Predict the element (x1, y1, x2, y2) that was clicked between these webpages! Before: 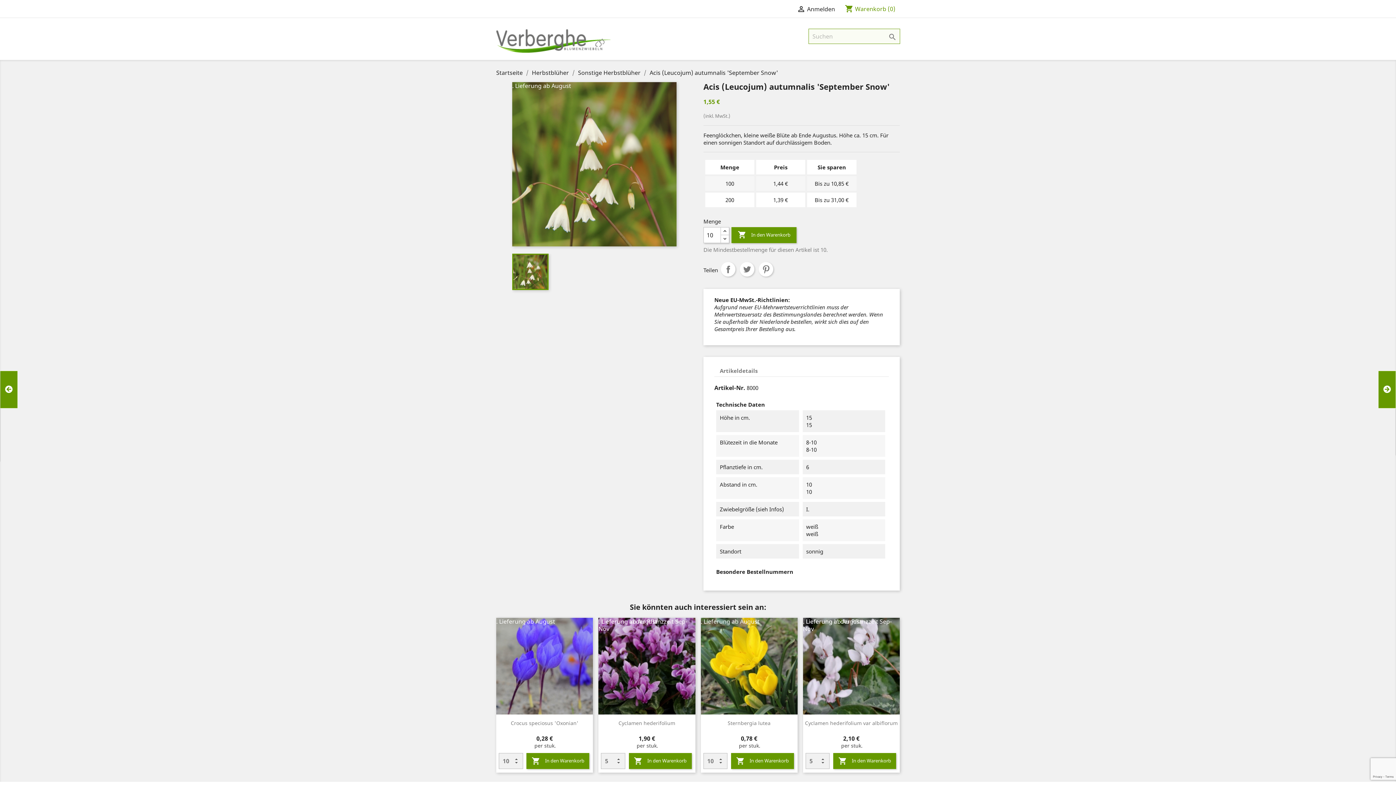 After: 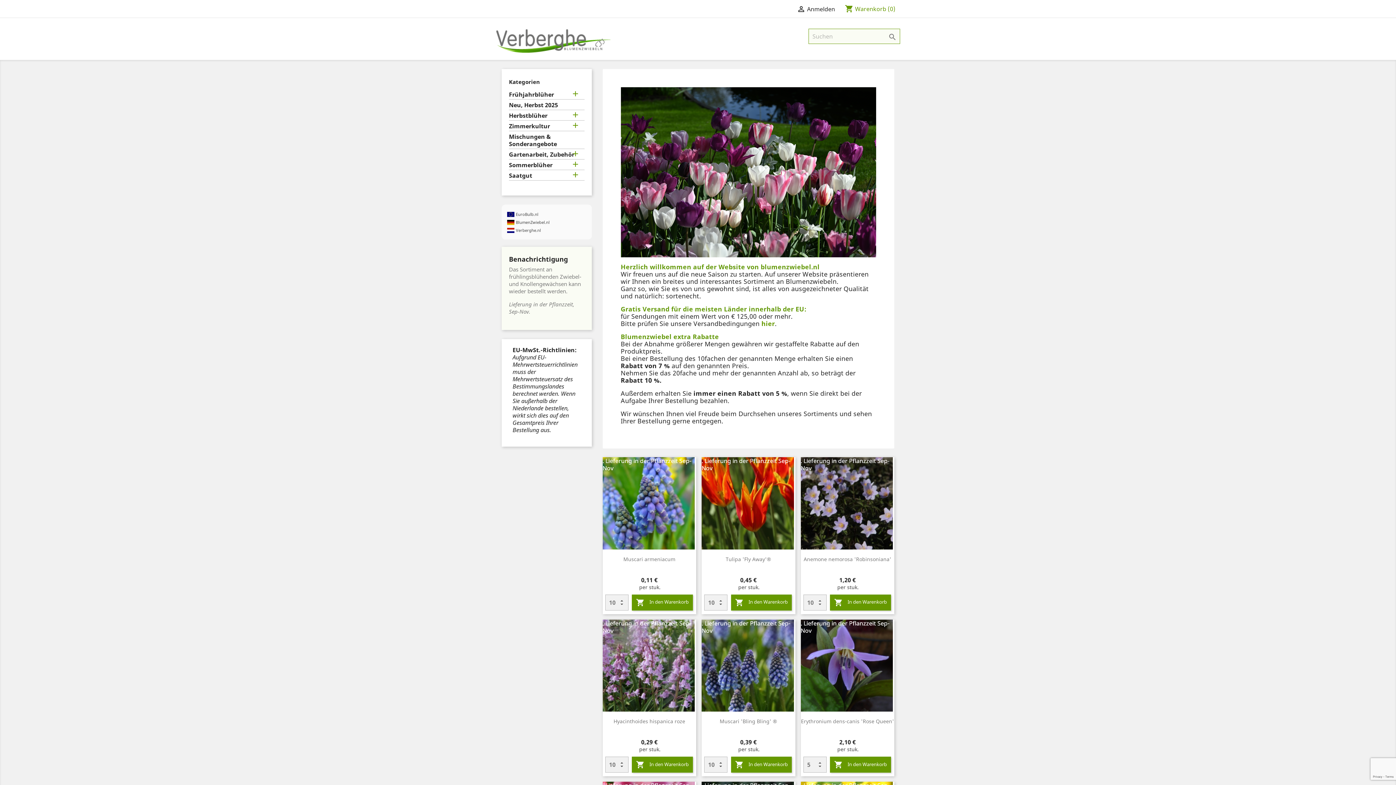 Action: bbox: (496, 36, 610, 44)